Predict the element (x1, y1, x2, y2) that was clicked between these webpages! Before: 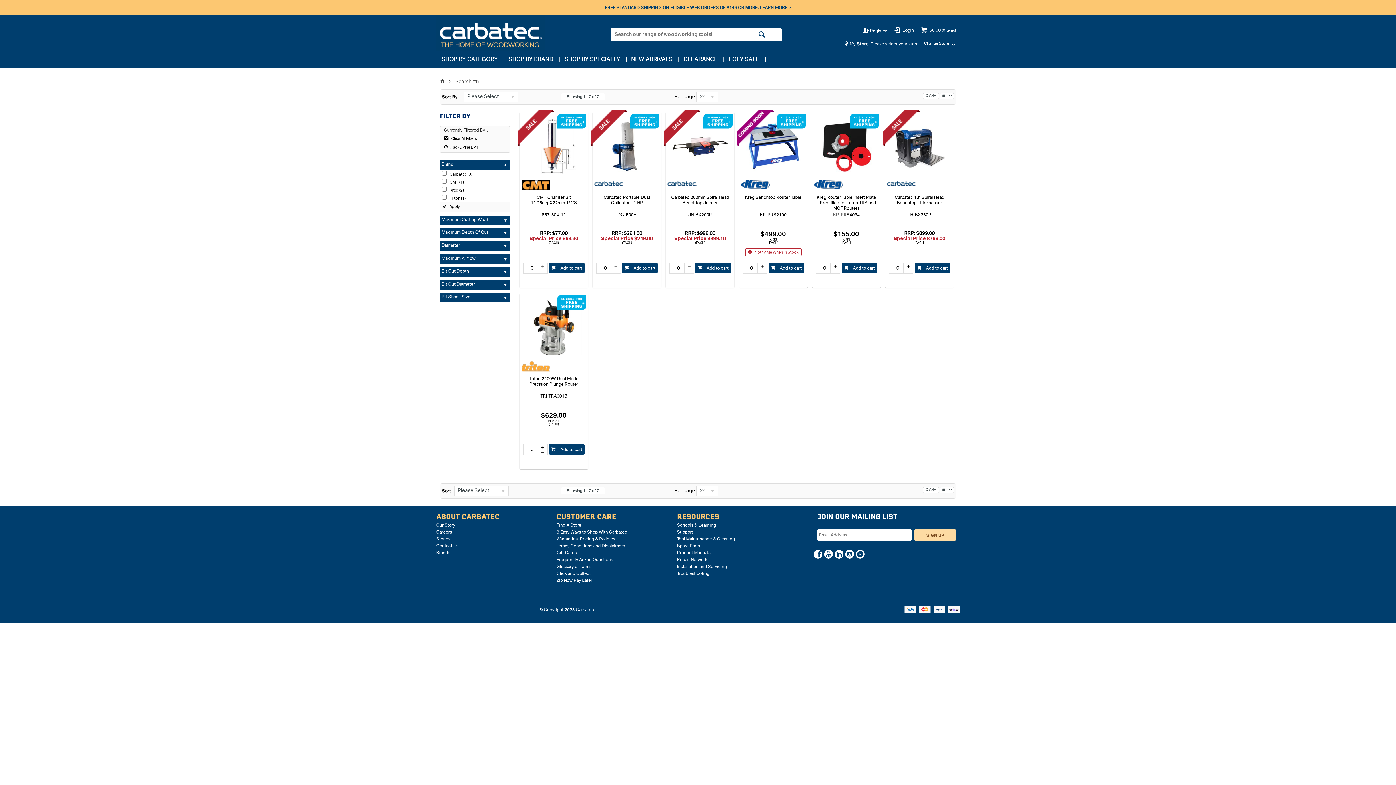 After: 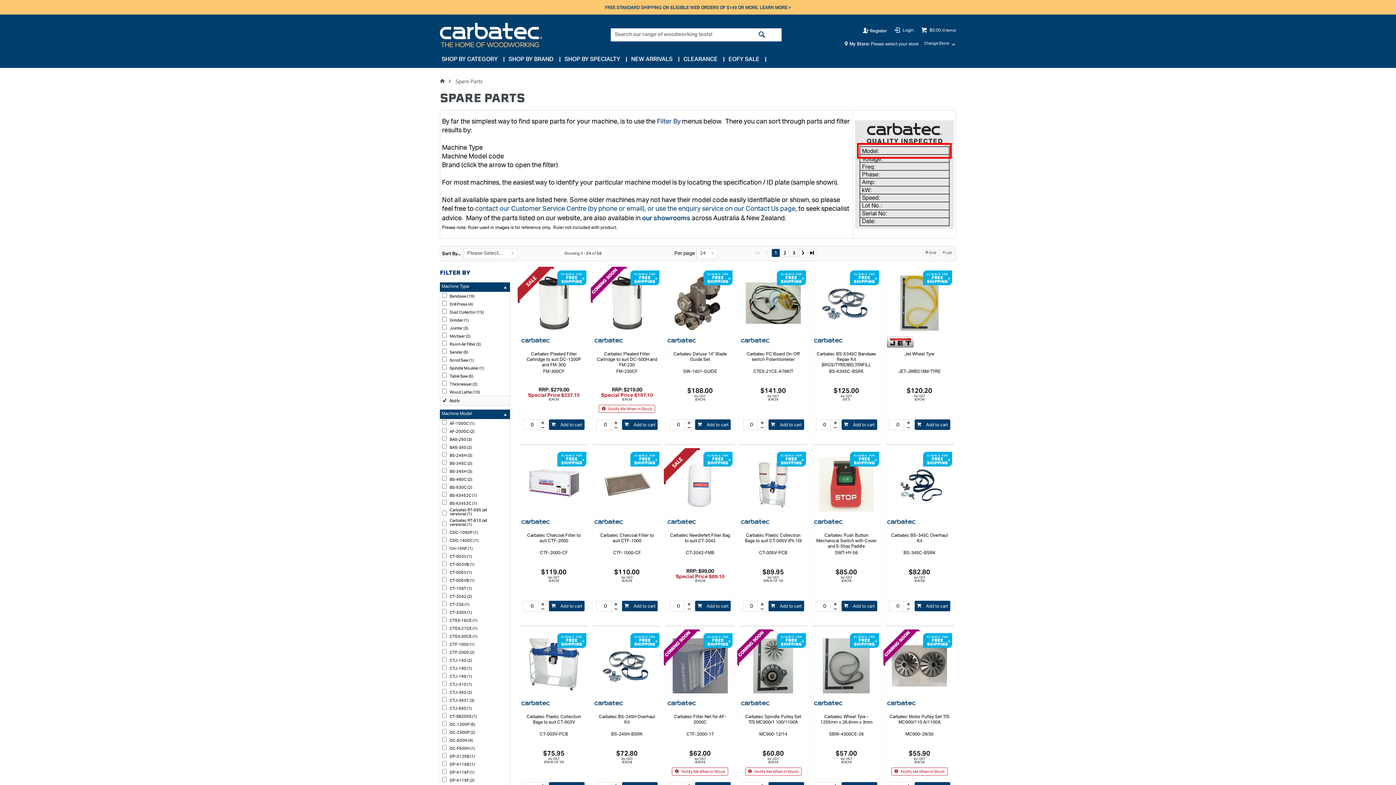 Action: bbox: (677, 543, 735, 549) label: Spare Parts